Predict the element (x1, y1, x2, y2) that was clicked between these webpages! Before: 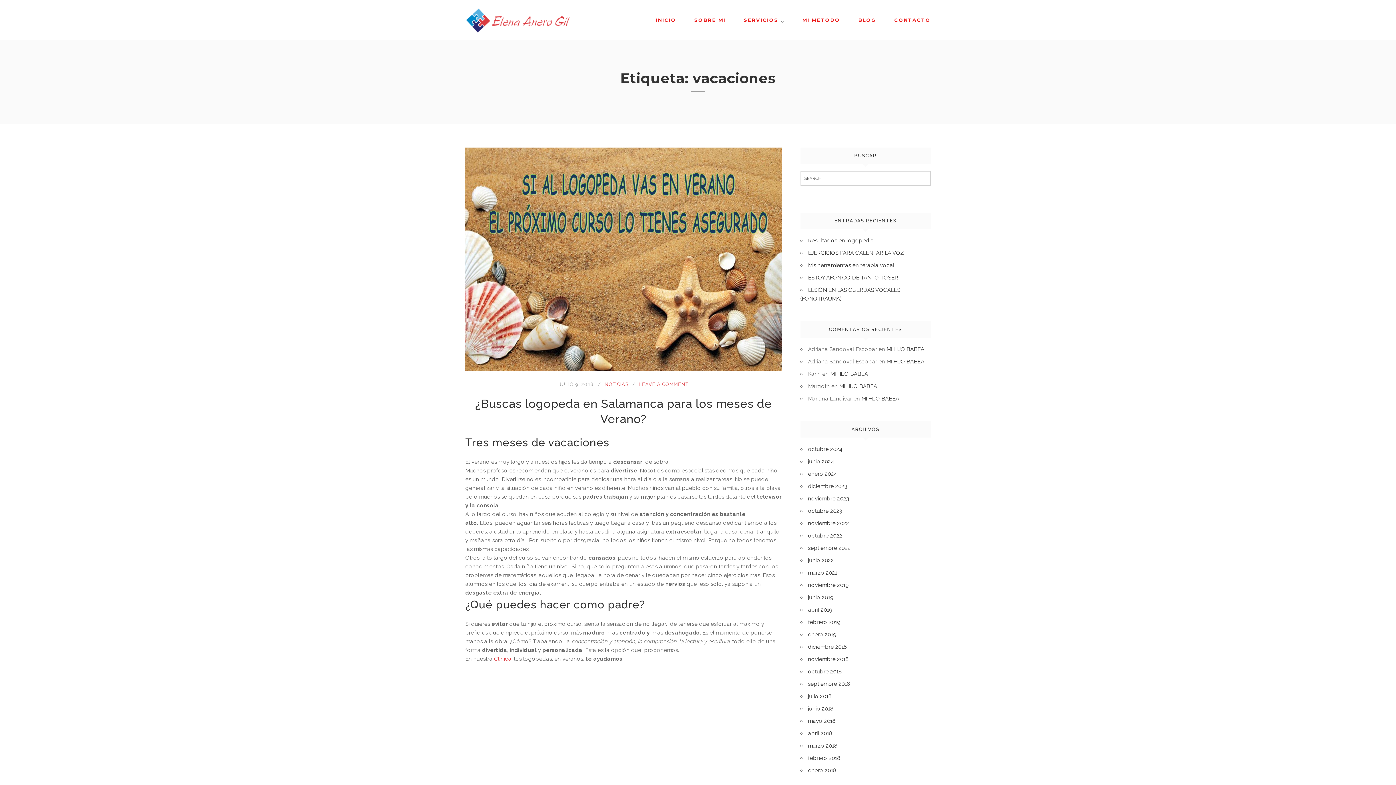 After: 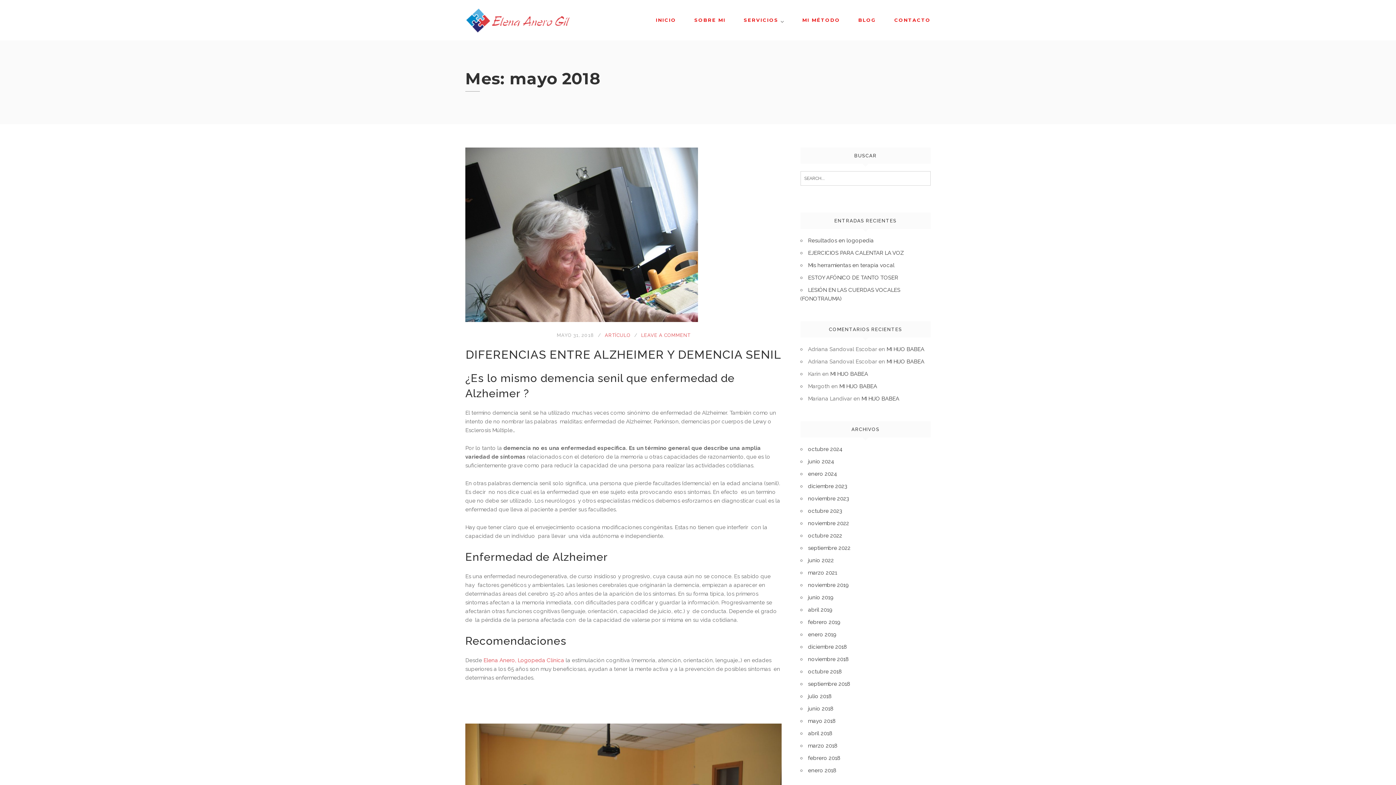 Action: bbox: (808, 718, 835, 724) label: mayo 2018